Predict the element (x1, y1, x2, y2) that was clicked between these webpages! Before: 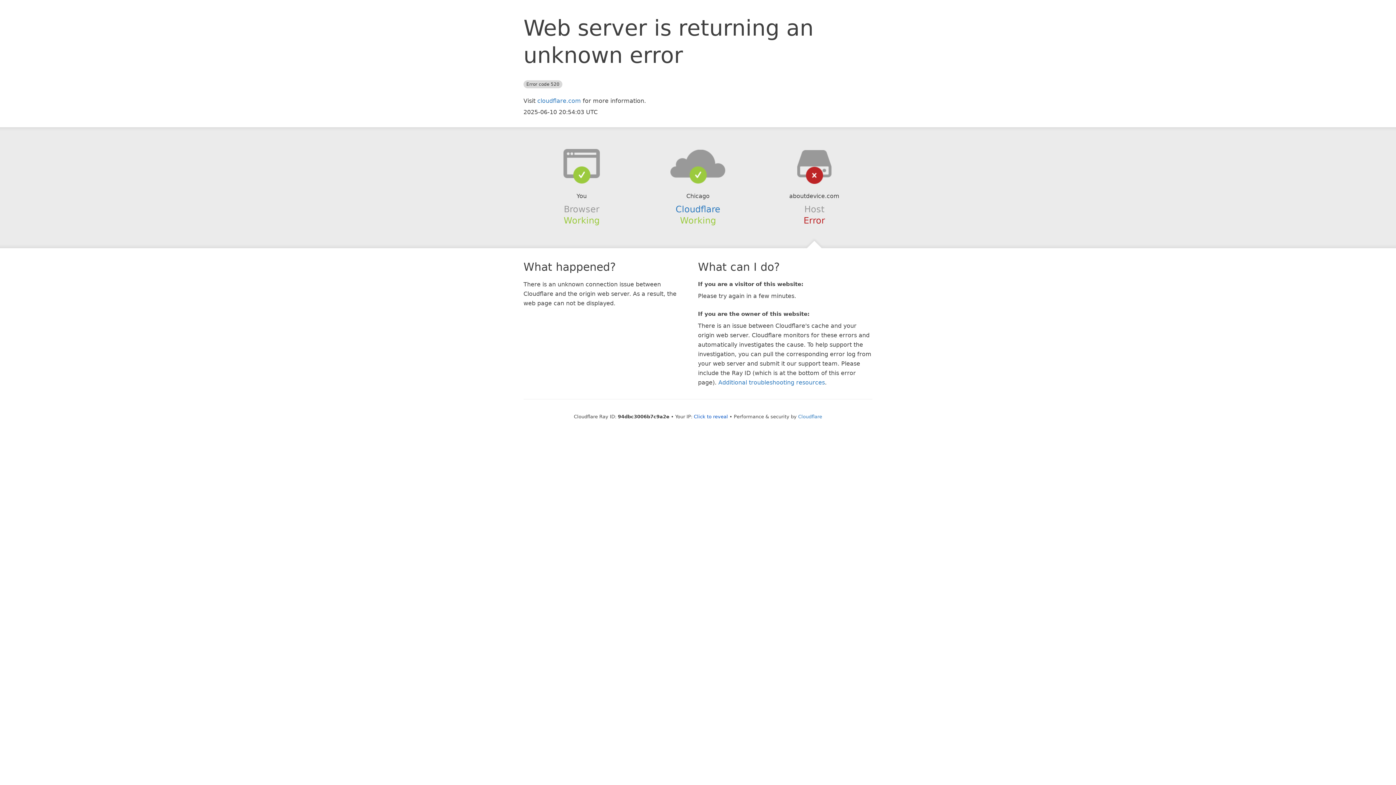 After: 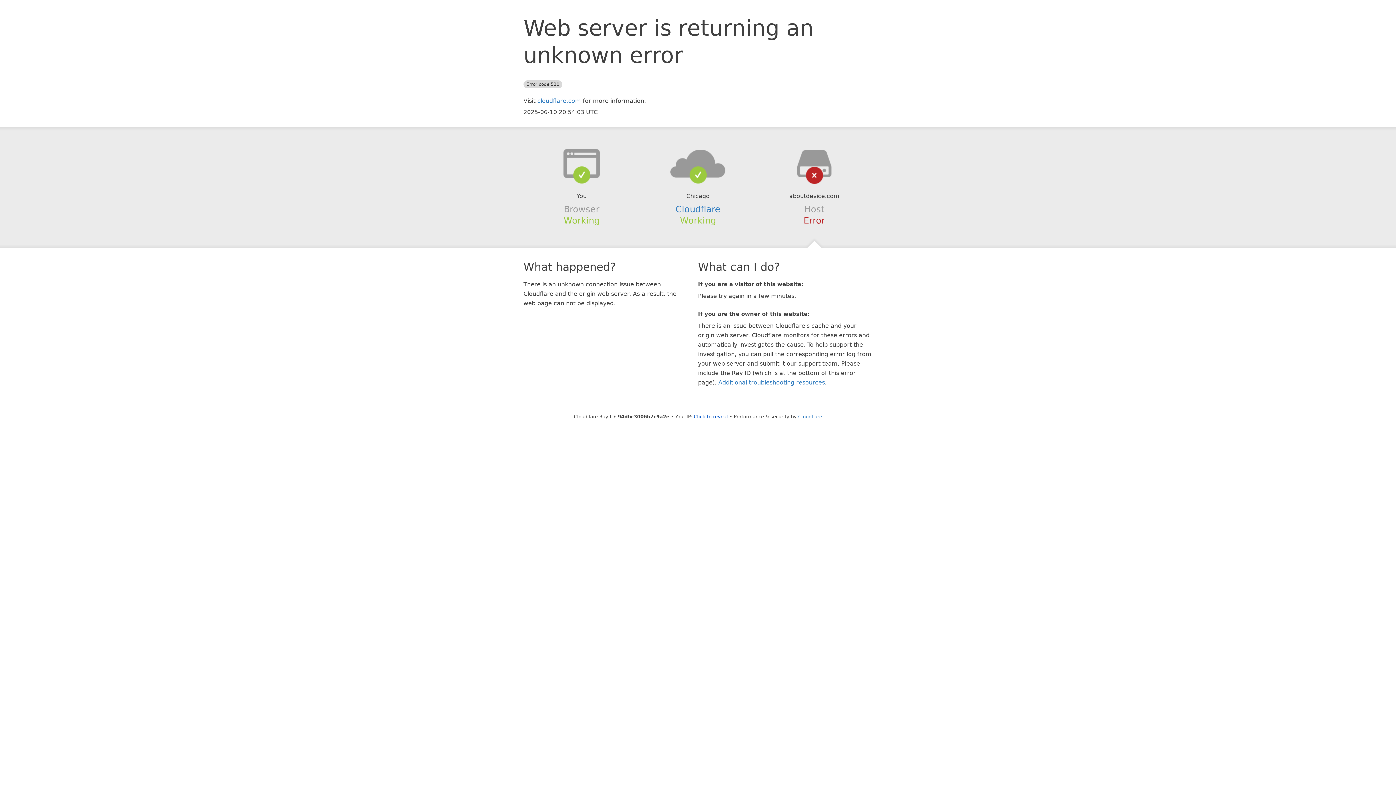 Action: bbox: (639, 148, 756, 178)